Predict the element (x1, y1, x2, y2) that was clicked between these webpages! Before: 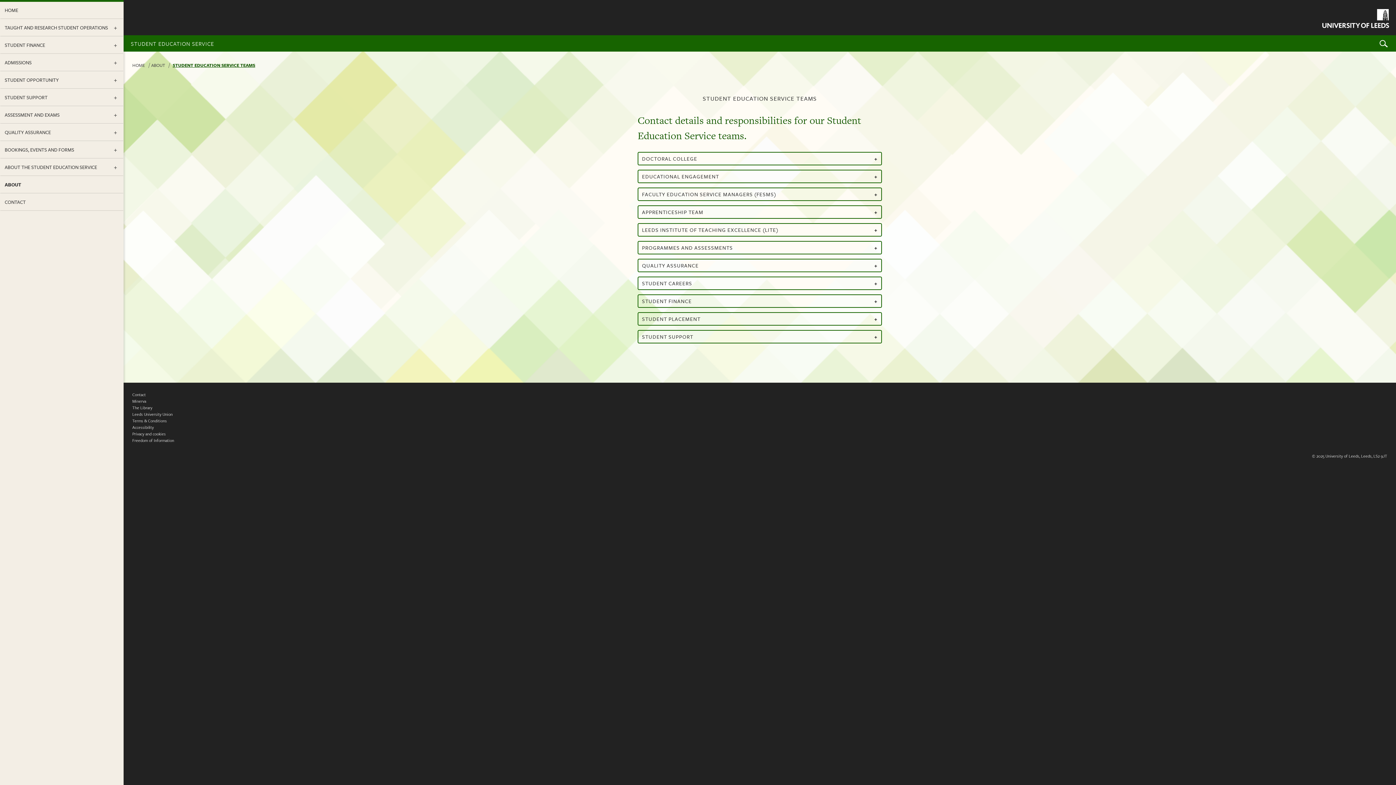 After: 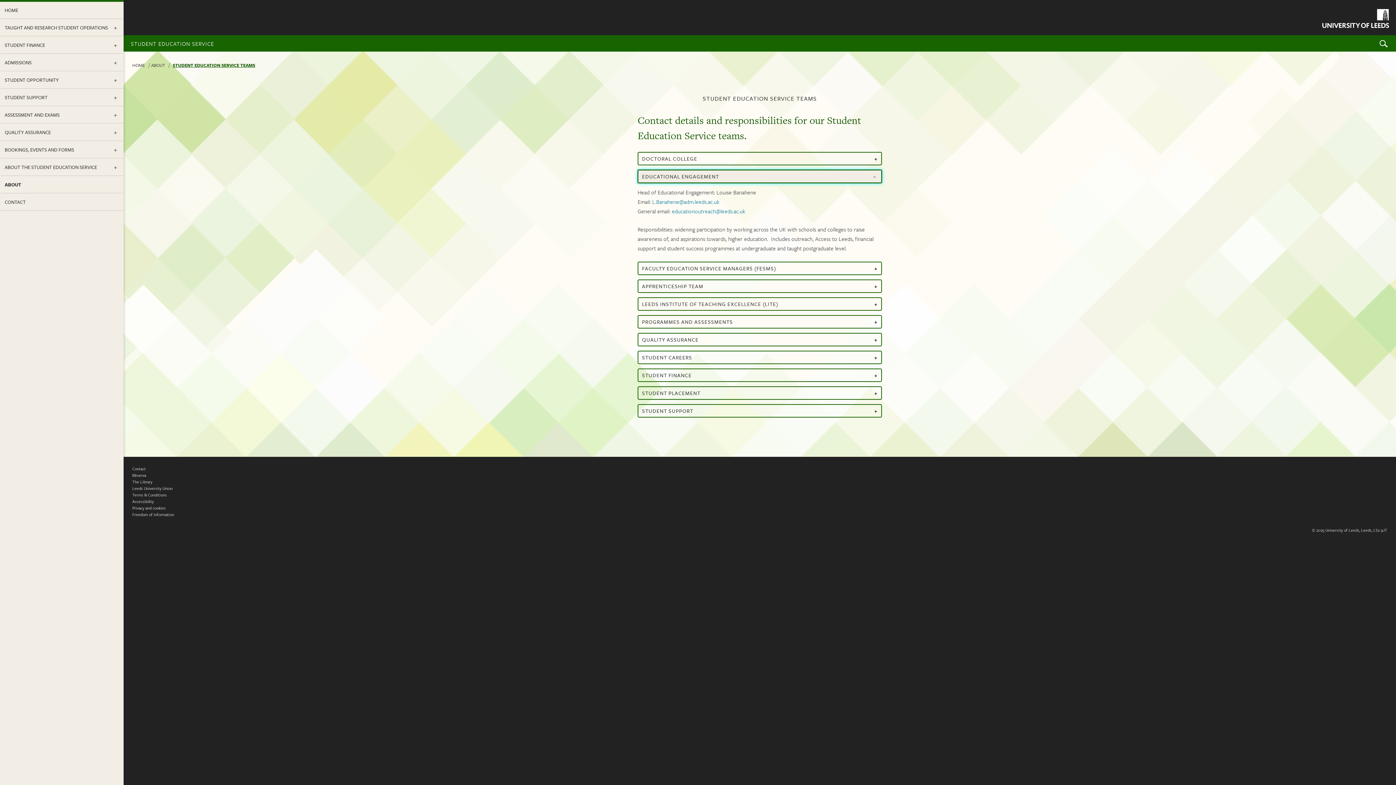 Action: bbox: (637, 169, 882, 183) label: +
EDUCATIONAL ENGAGEMENT